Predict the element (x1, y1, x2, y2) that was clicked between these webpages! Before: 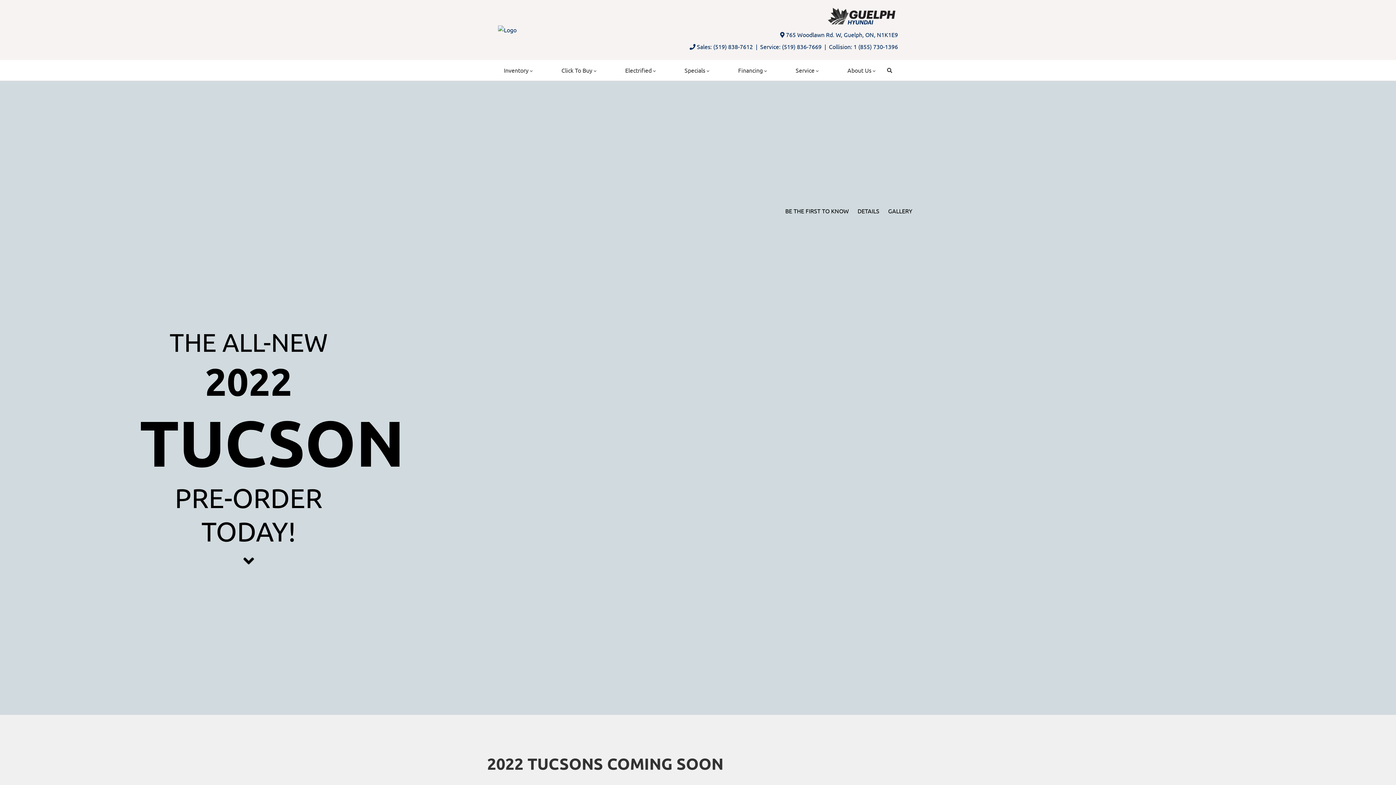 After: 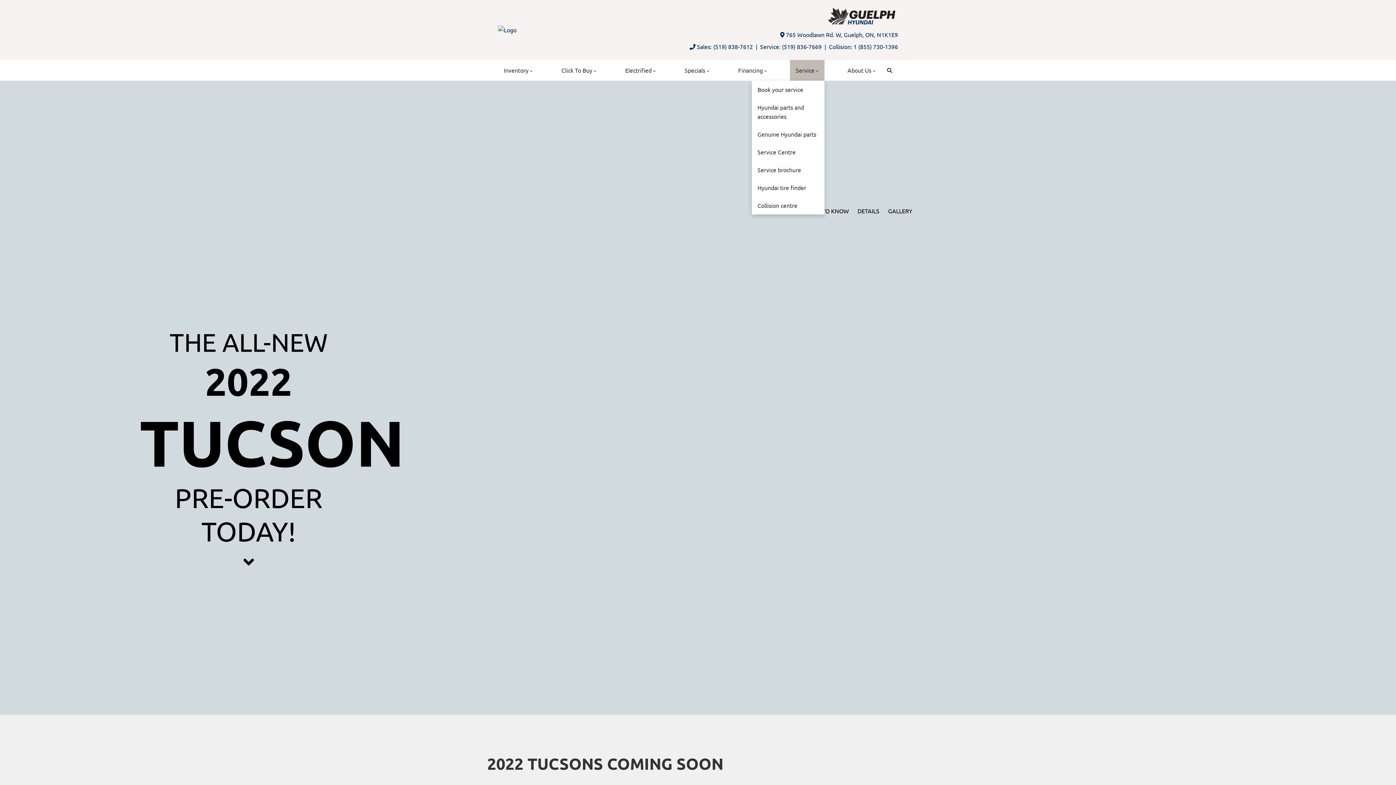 Action: label: Service bbox: (790, 60, 824, 80)